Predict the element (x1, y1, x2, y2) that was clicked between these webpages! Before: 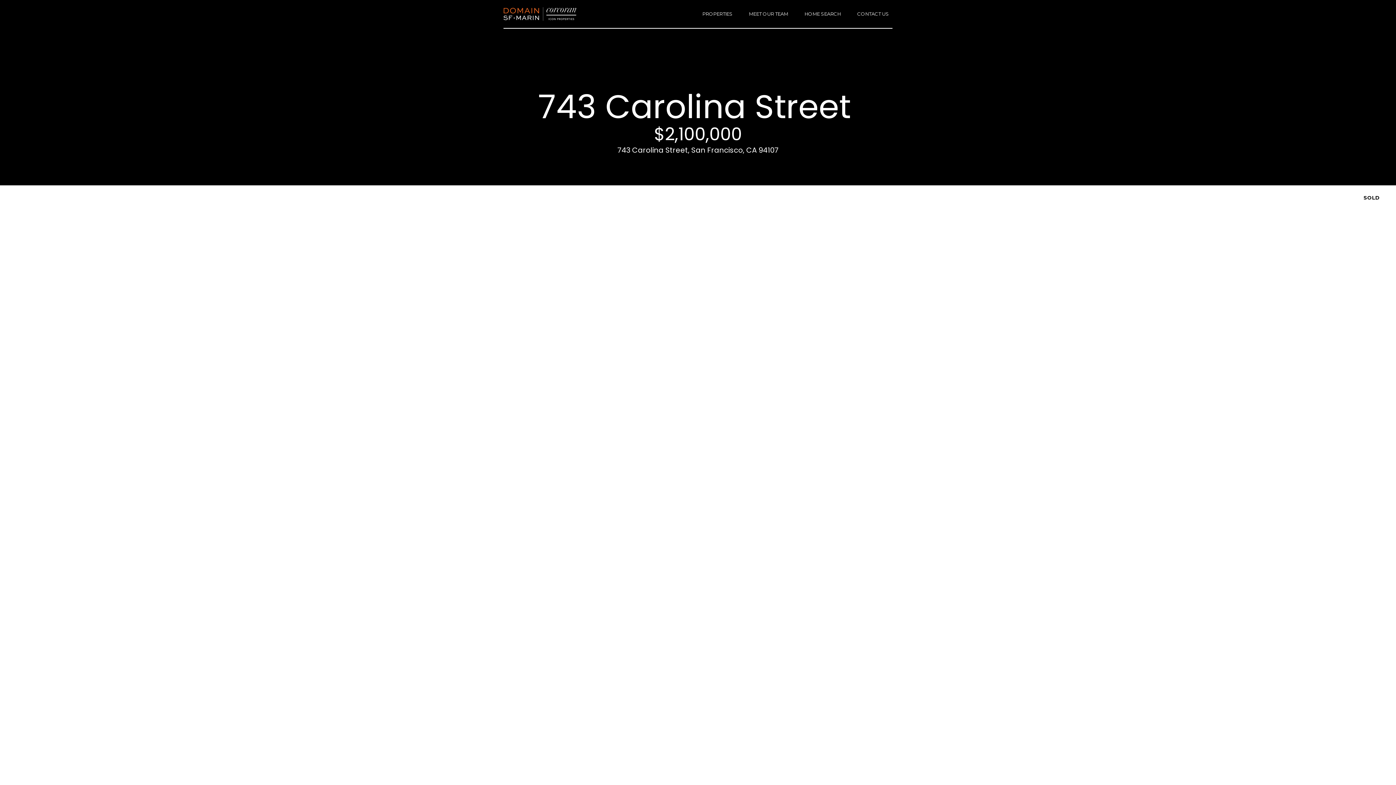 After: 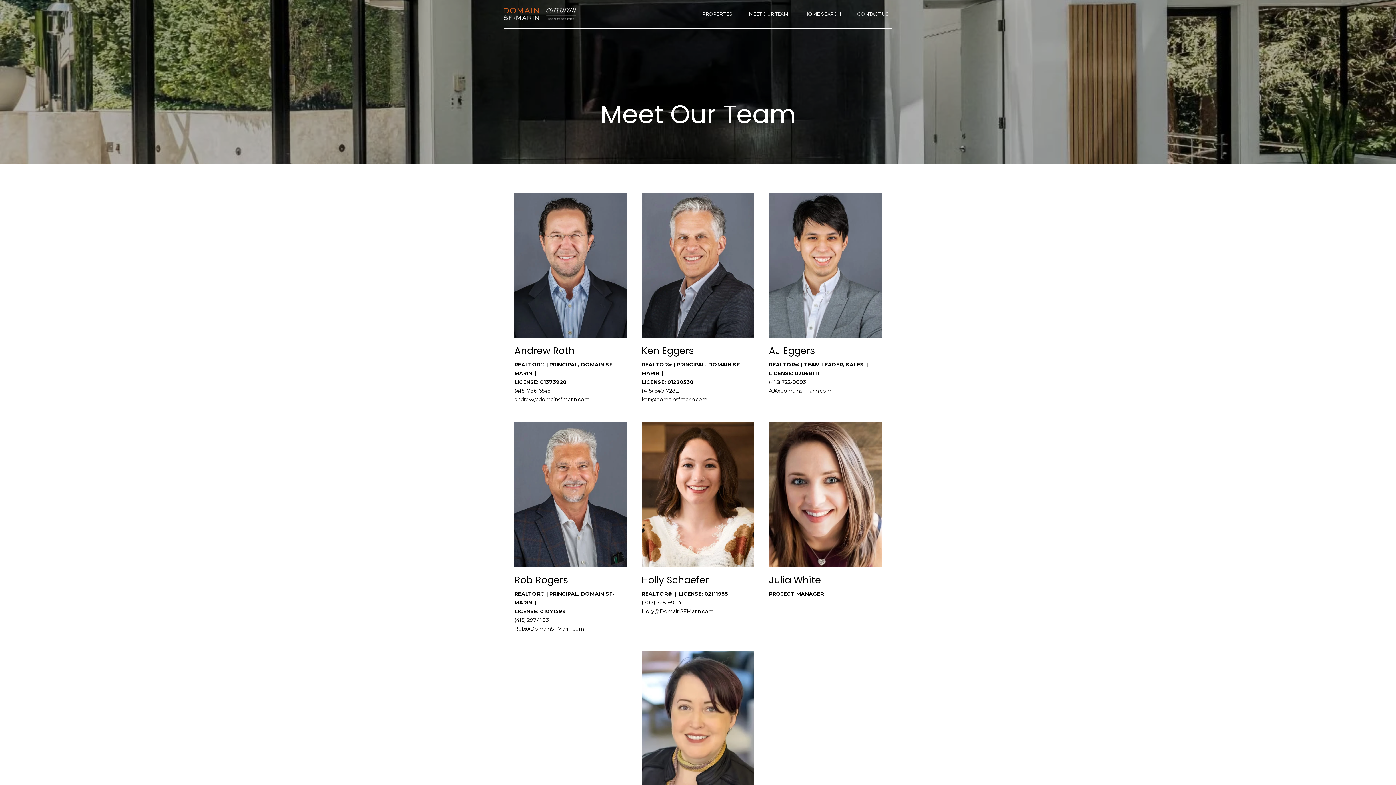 Action: bbox: (749, 11, 788, 16) label: MEET OUR TEAM